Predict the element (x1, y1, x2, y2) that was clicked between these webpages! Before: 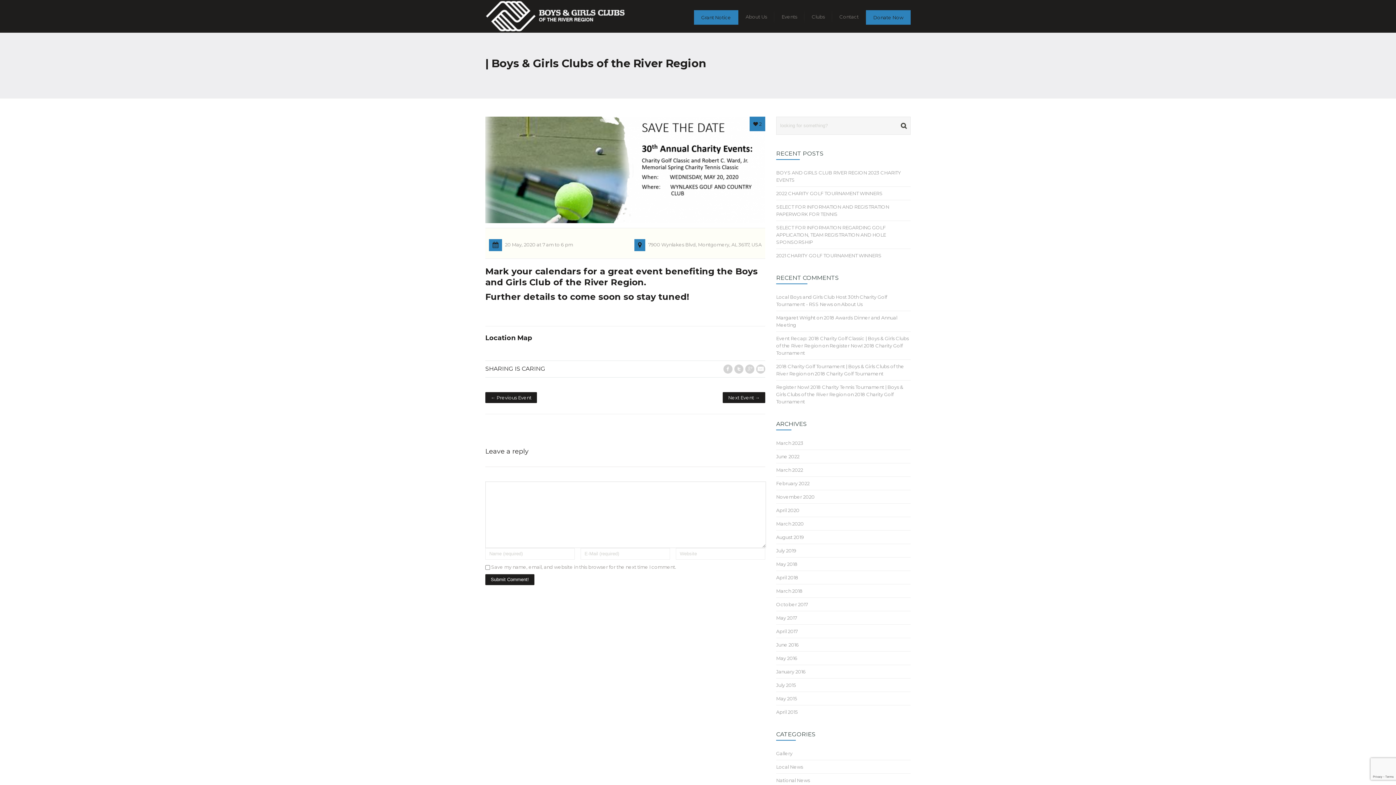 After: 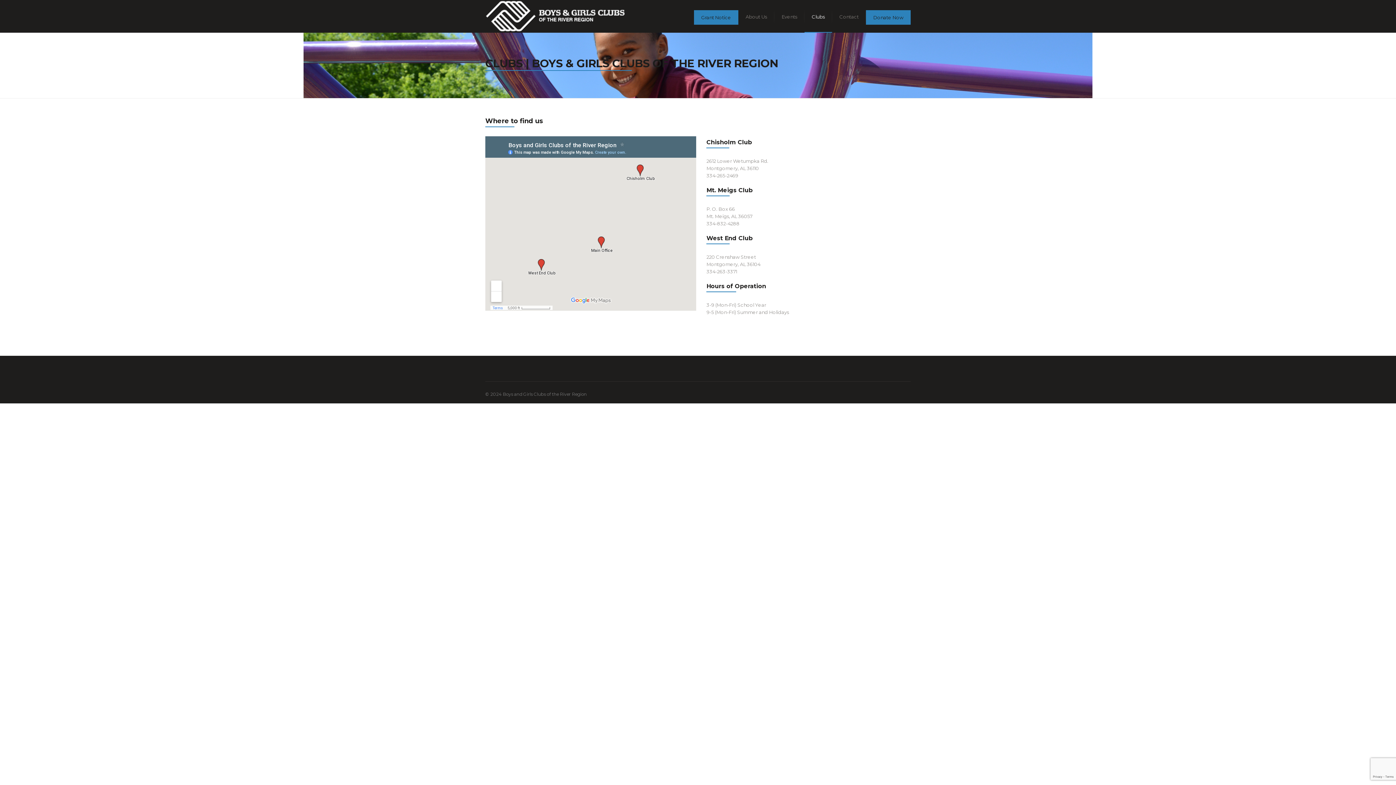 Action: label: Clubs bbox: (804, 8, 832, 31)